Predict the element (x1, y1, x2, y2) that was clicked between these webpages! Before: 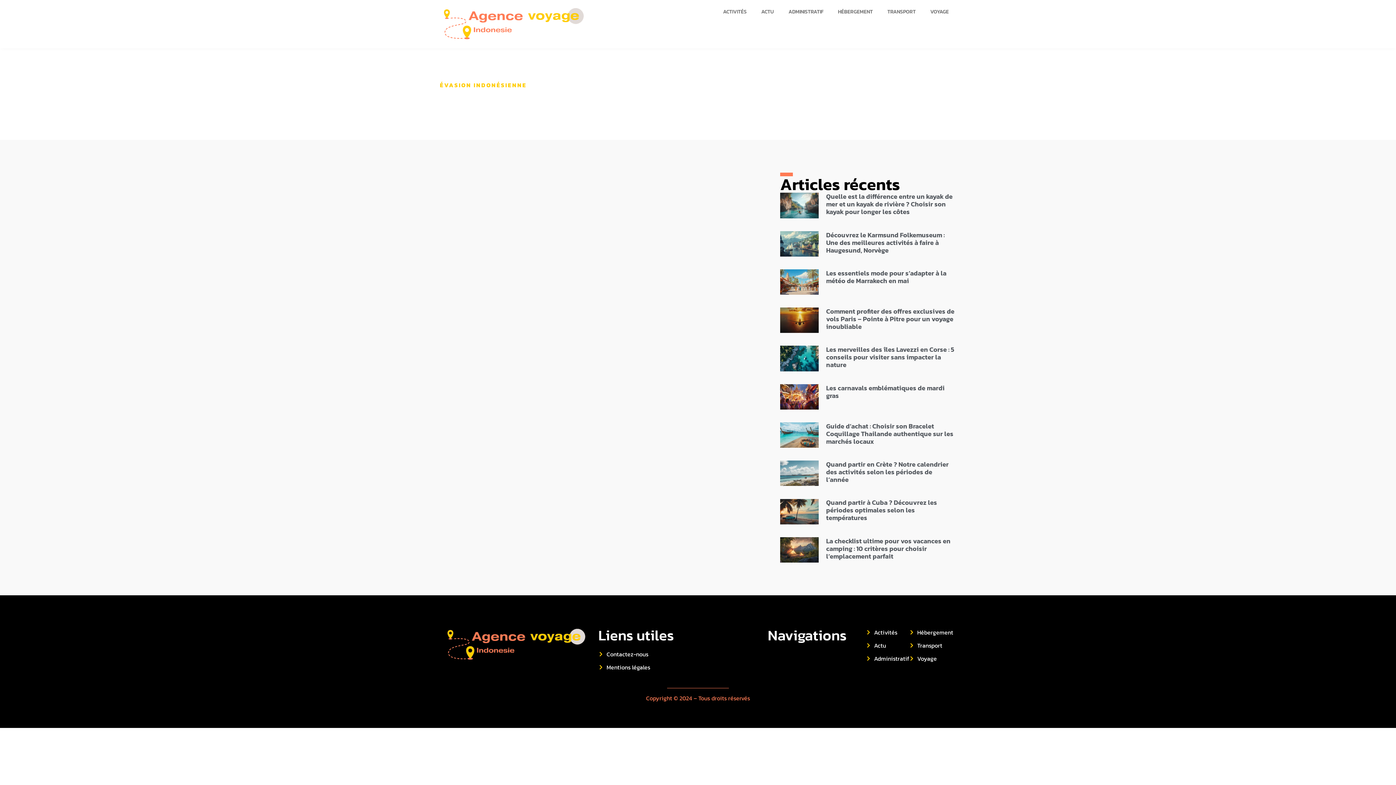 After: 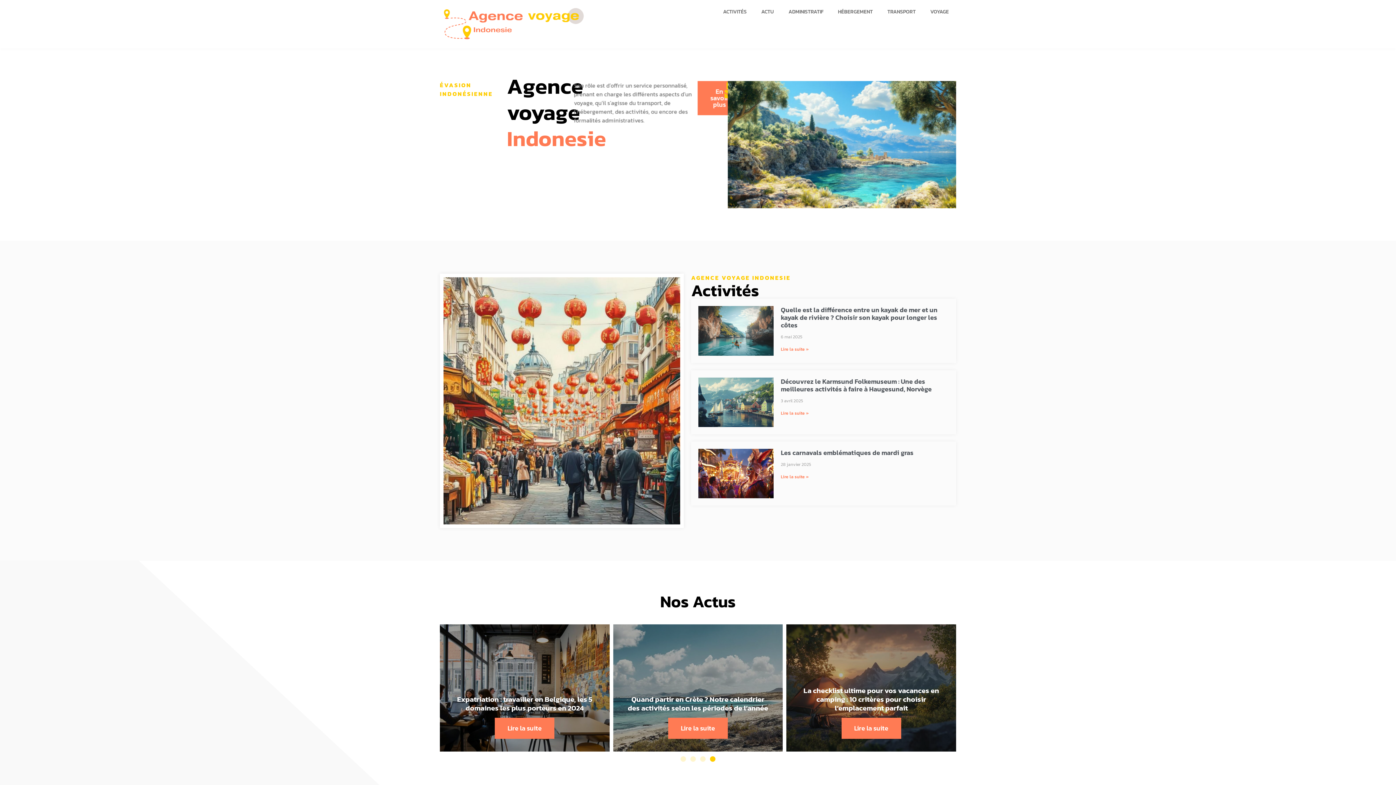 Action: bbox: (440, 3, 589, 44)